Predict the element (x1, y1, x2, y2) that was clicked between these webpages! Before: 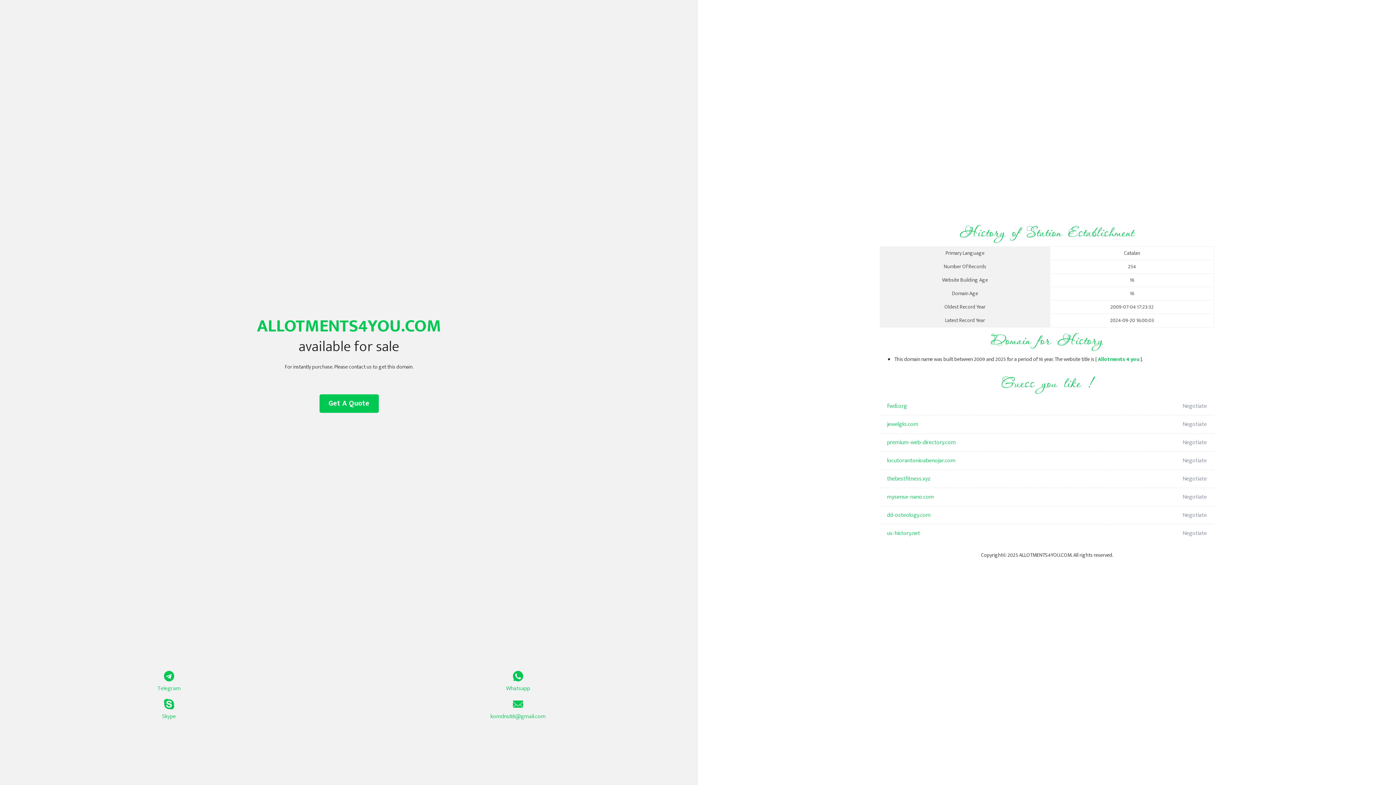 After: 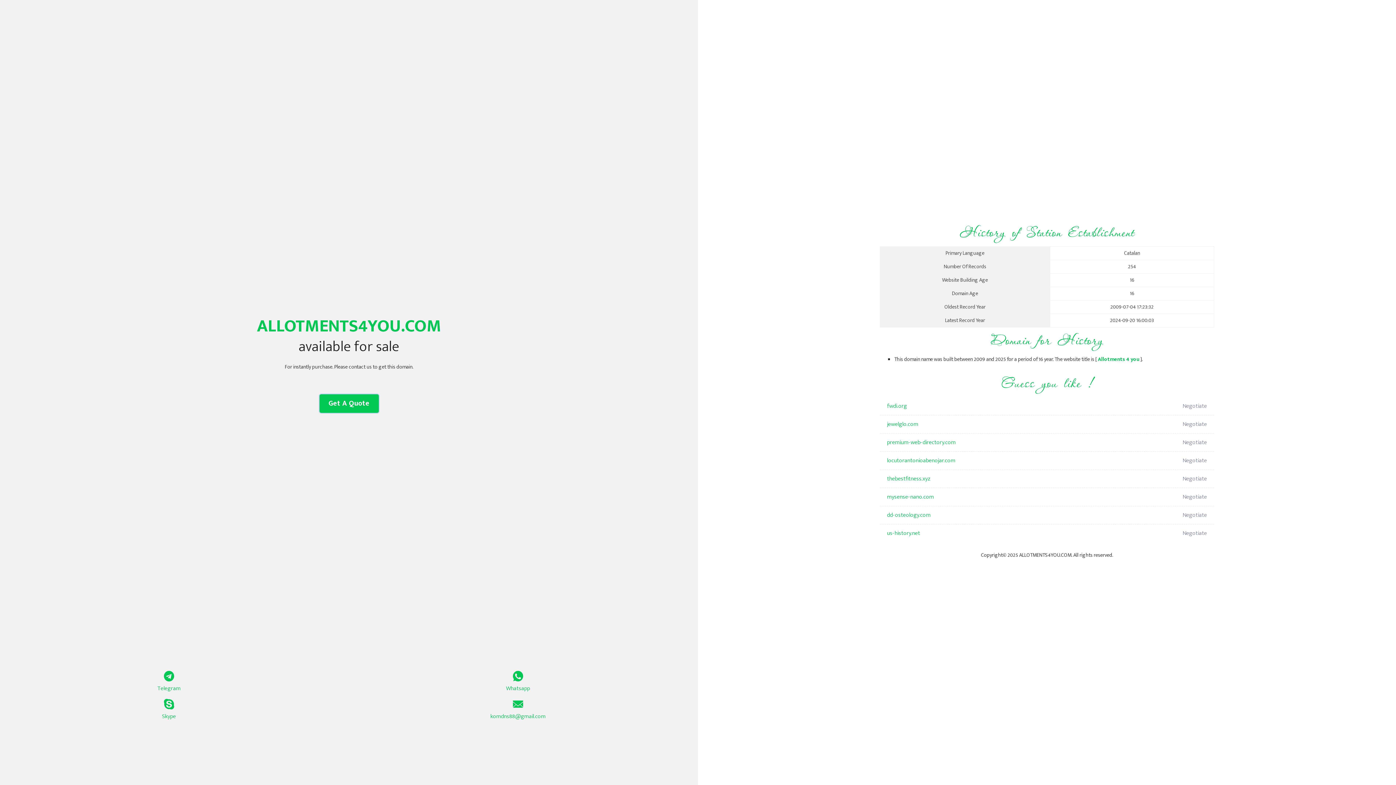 Action: bbox: (319, 394, 378, 413) label: Get A Quote